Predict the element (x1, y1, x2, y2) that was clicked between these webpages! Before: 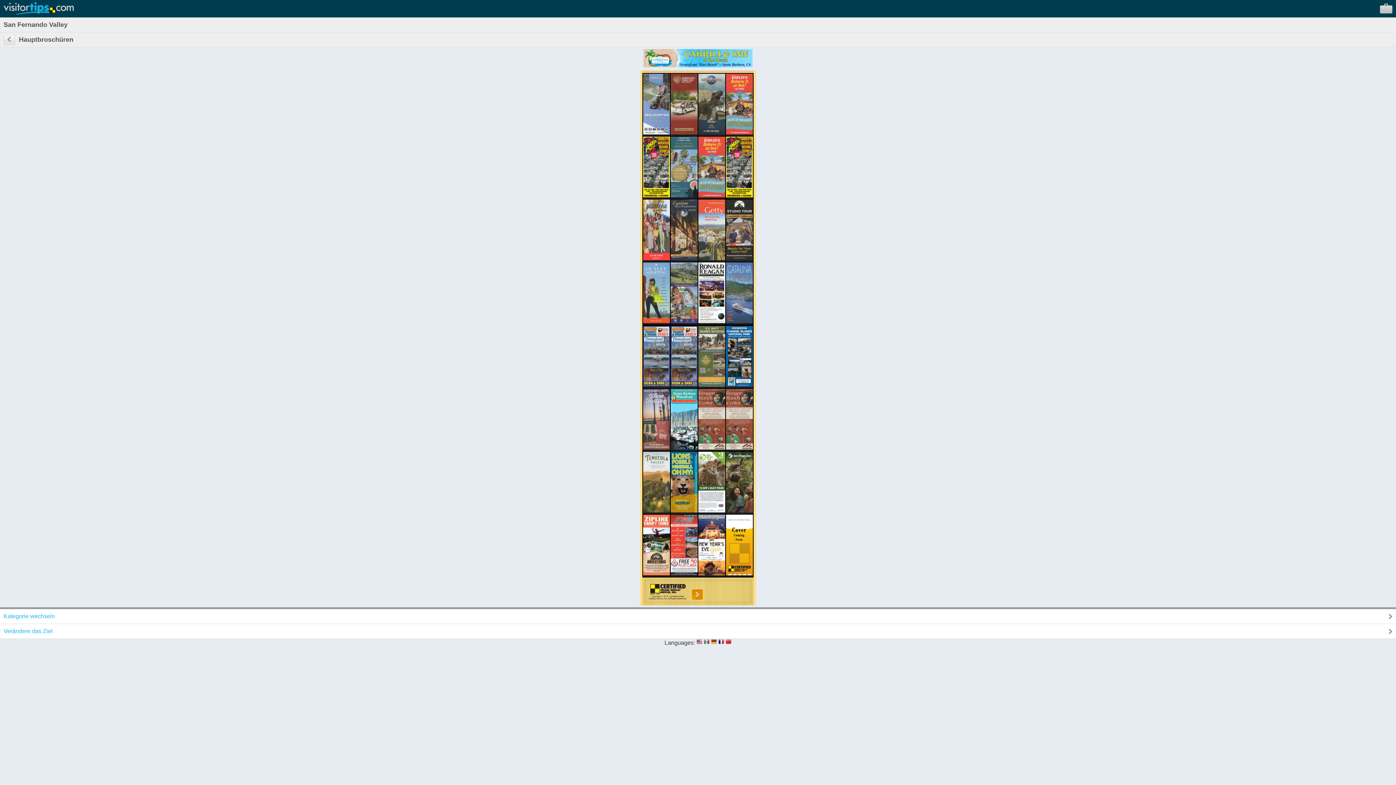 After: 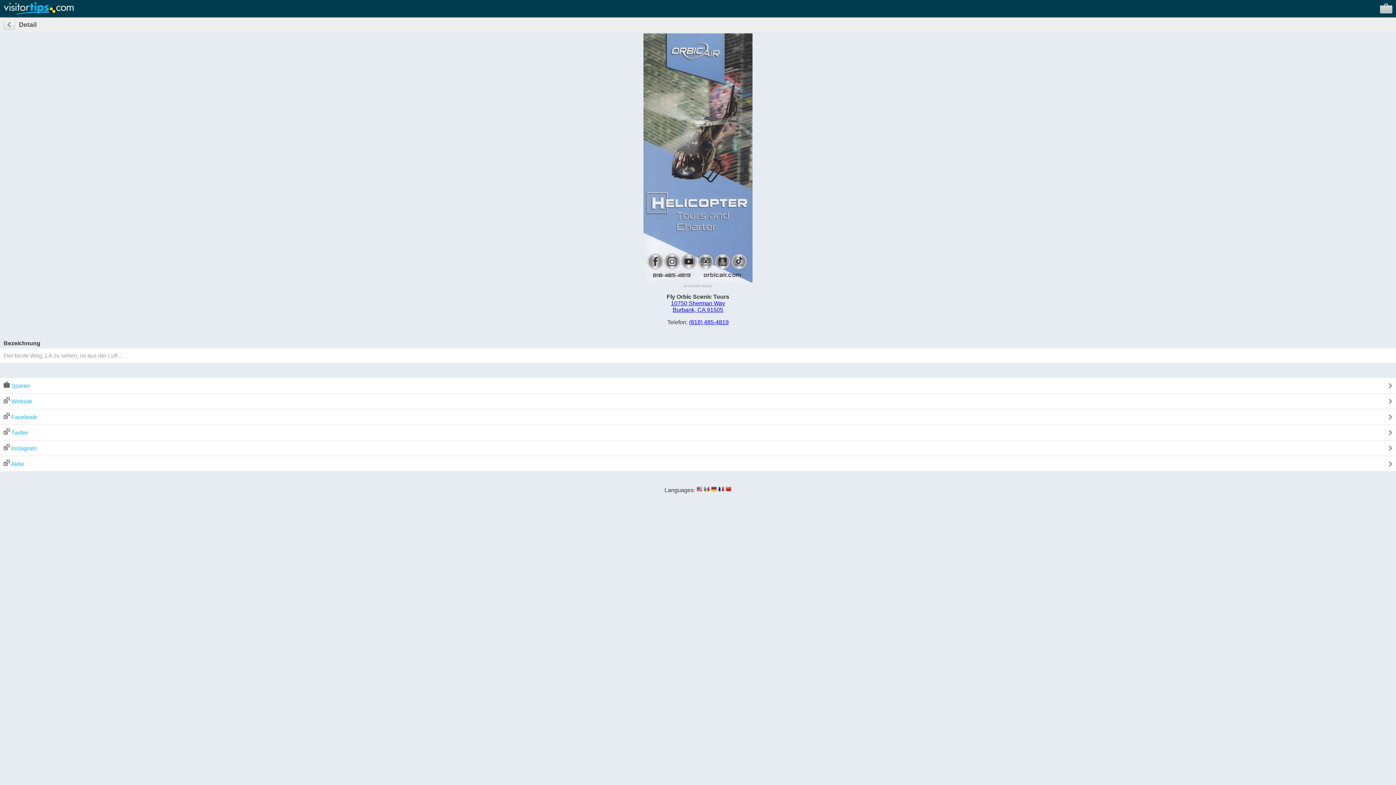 Action: bbox: (643, 129, 670, 135)